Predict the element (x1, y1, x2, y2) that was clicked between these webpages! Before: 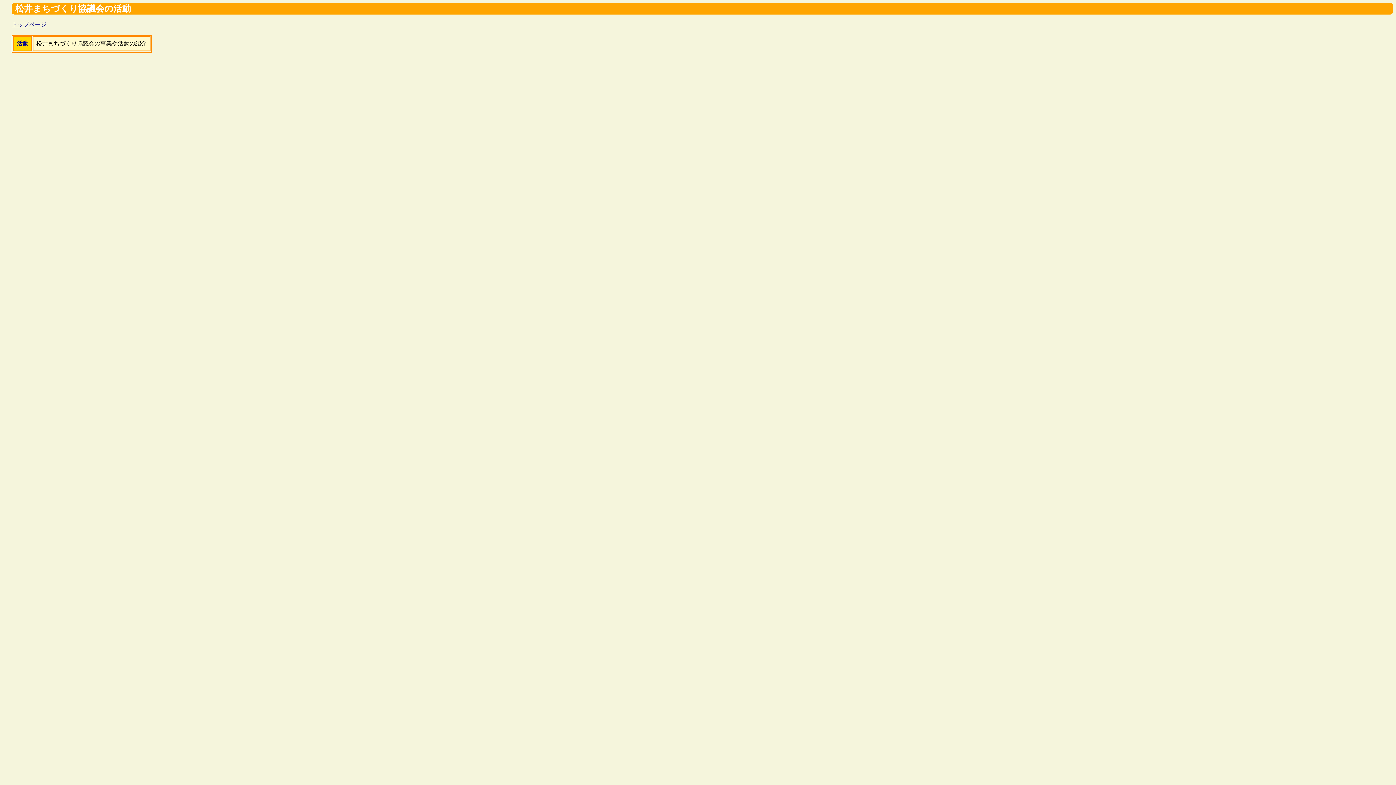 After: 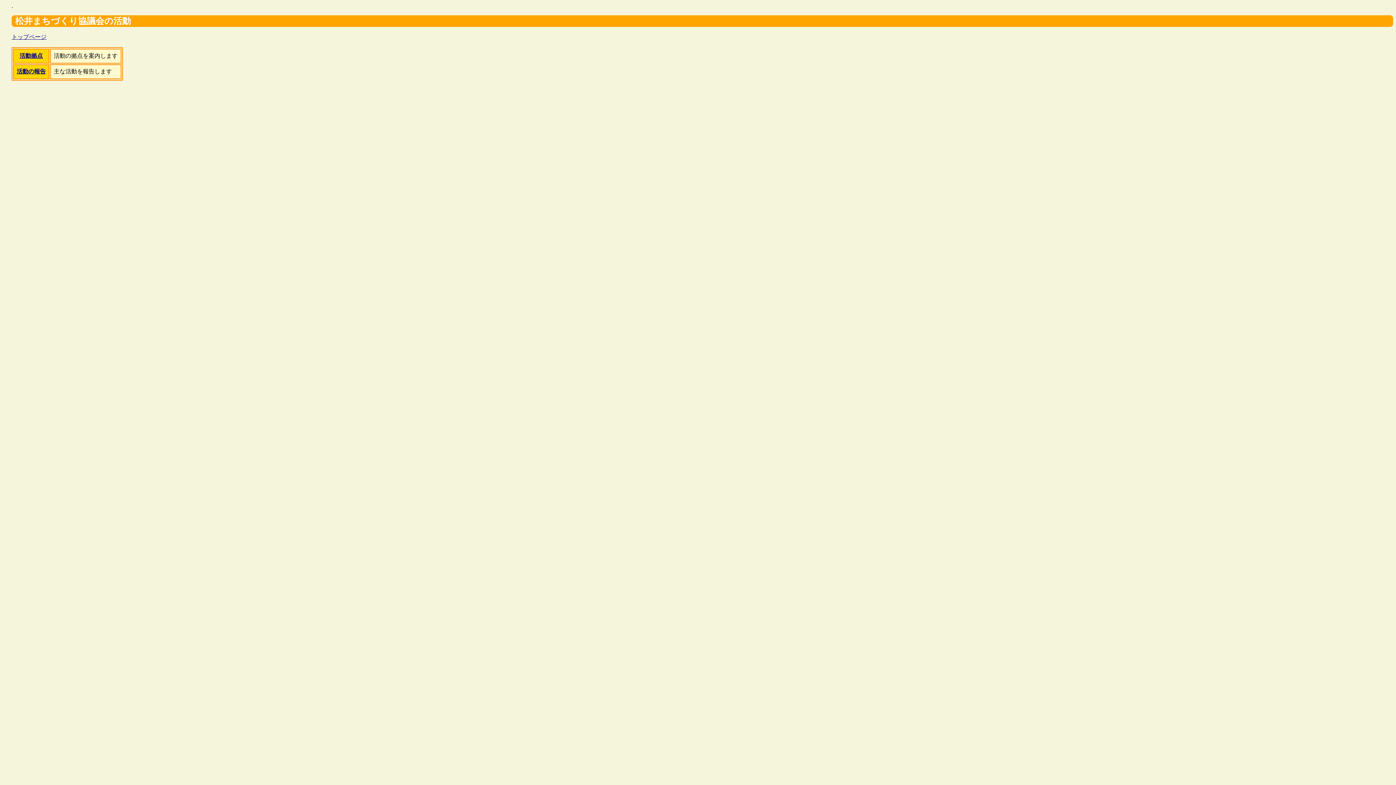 Action: label: 活動 bbox: (16, 40, 28, 46)